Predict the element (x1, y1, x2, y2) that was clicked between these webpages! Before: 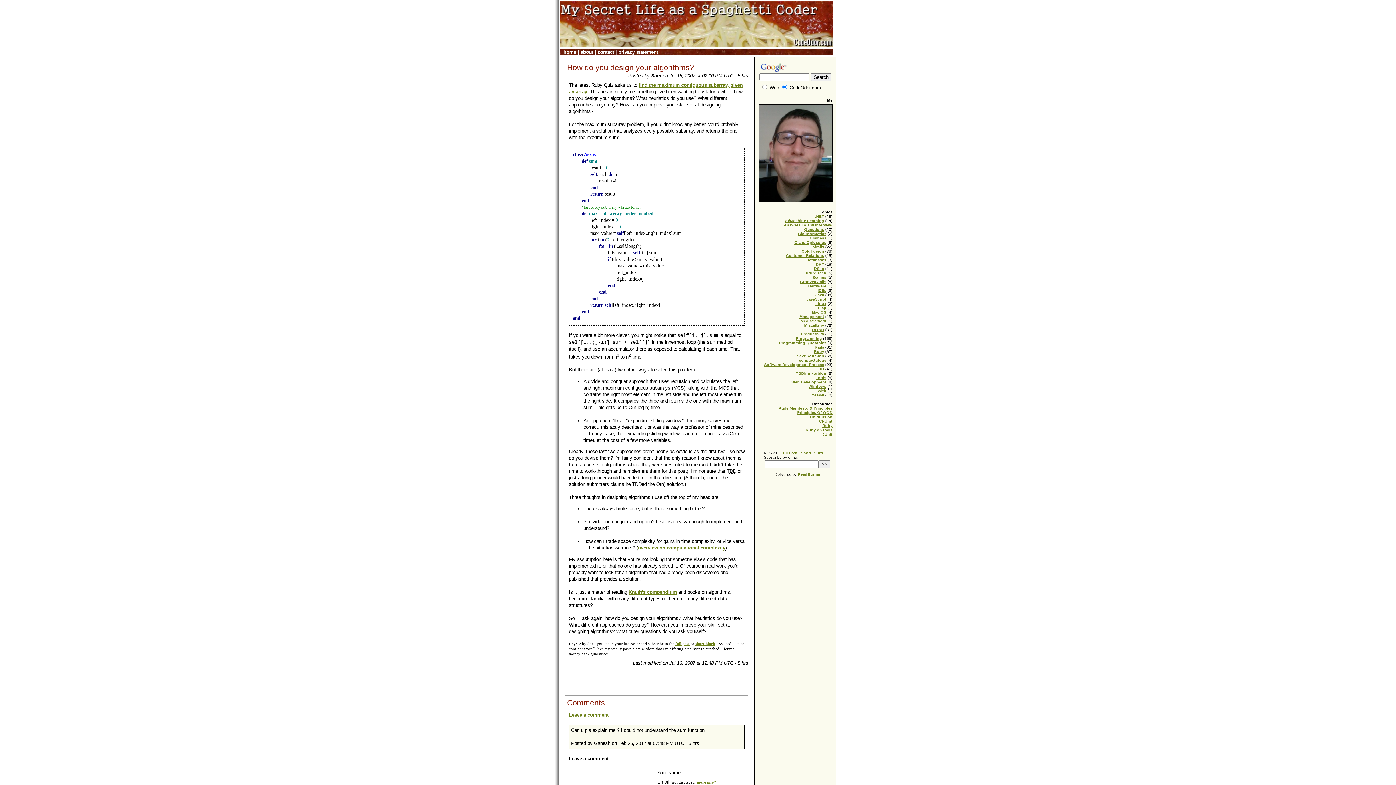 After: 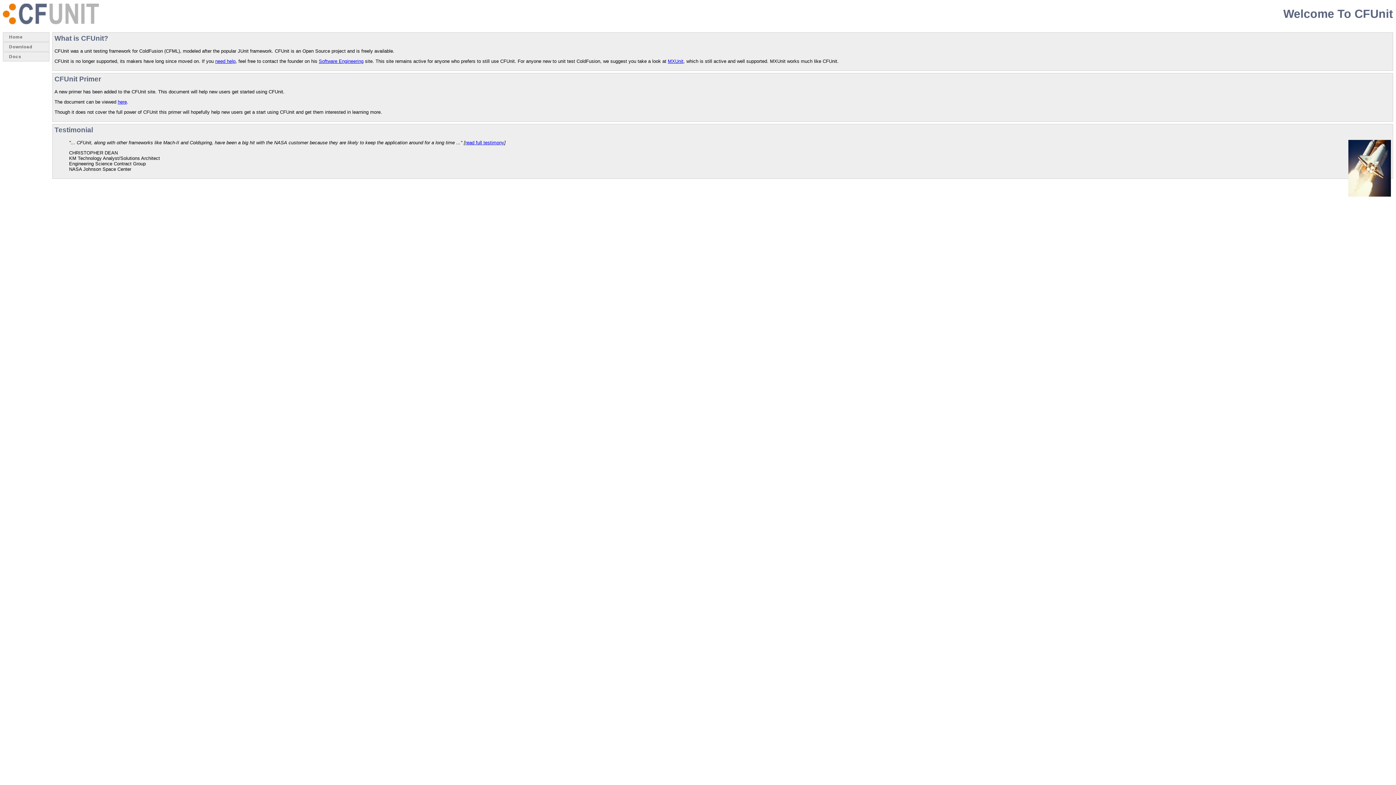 Action: bbox: (819, 419, 832, 423) label: CFUnit